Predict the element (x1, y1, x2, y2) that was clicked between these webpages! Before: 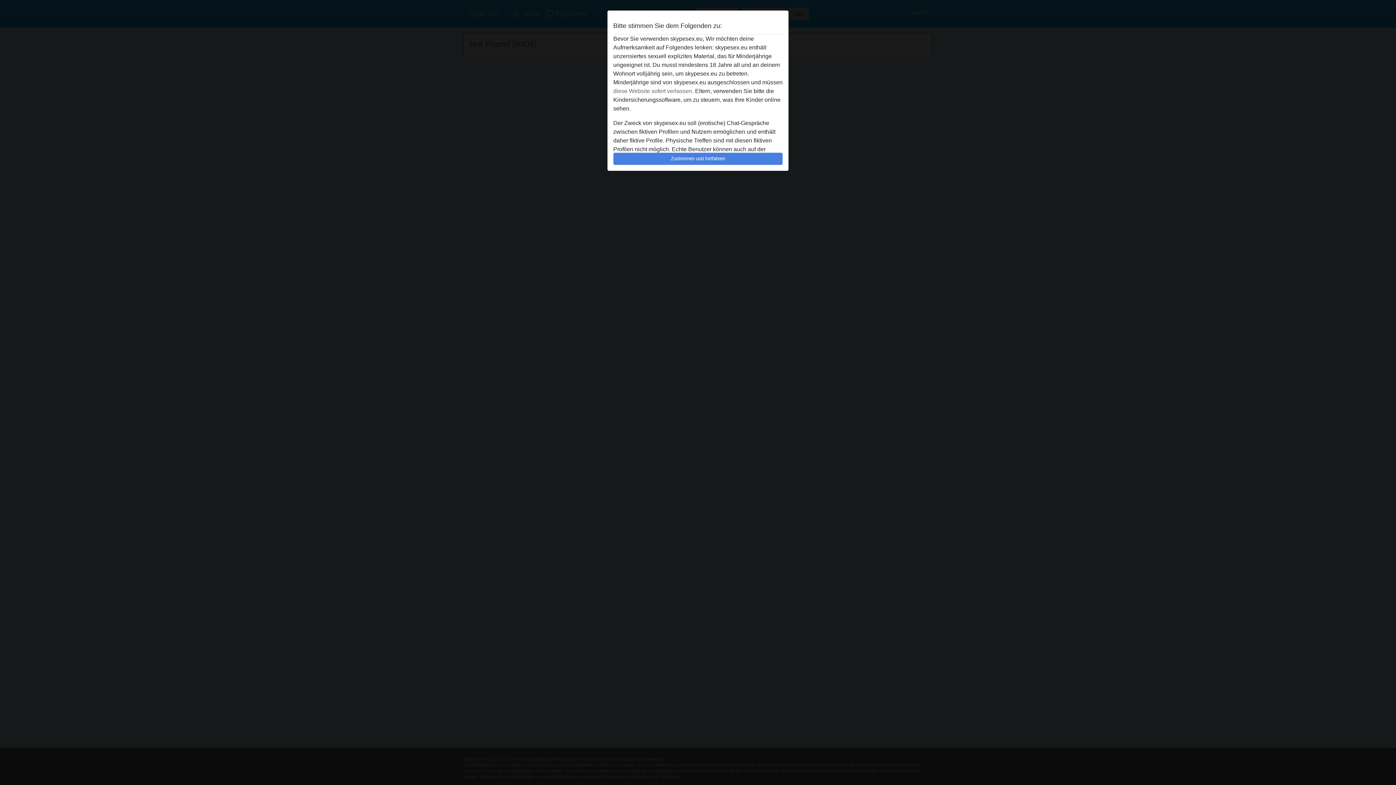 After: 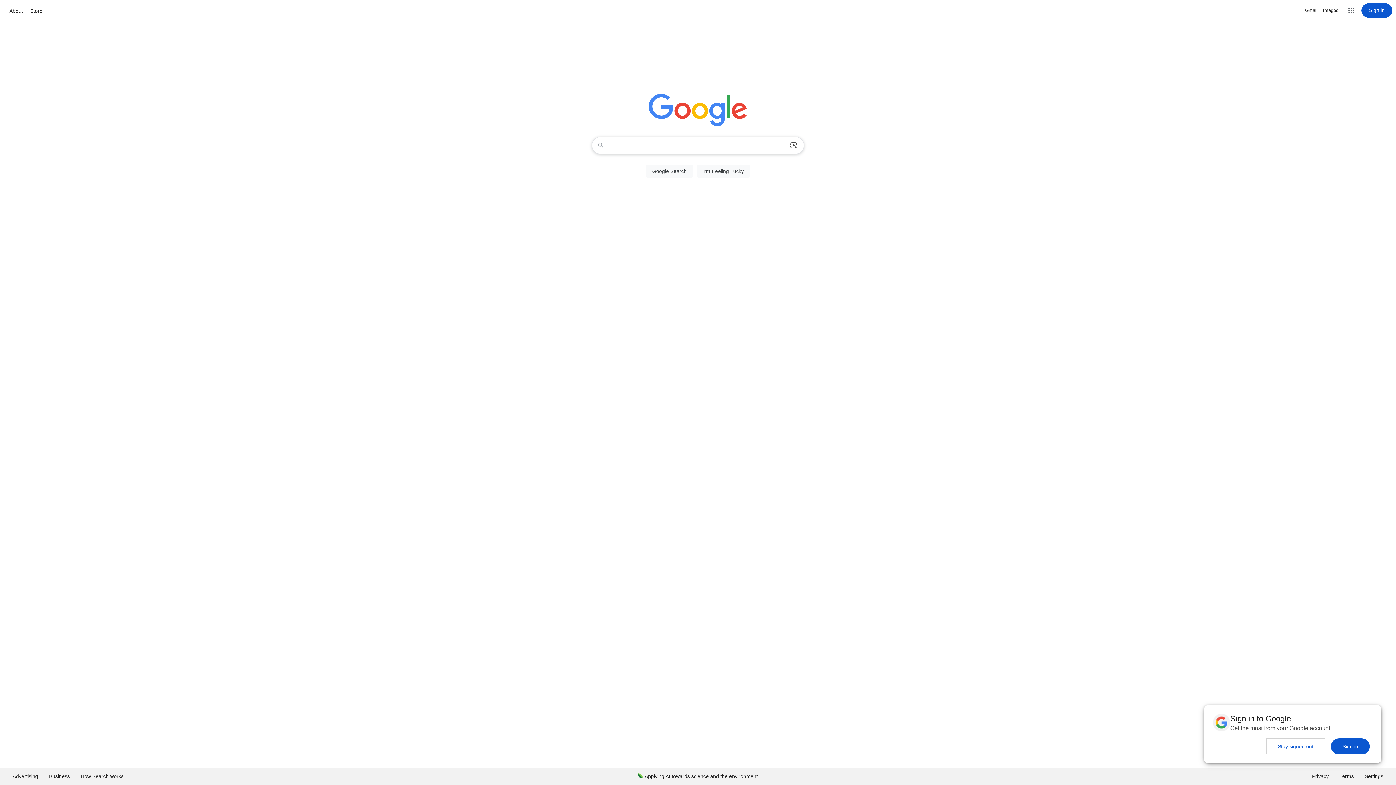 Action: bbox: (613, 88, 693, 94) label: diese Website sofert verlassen.